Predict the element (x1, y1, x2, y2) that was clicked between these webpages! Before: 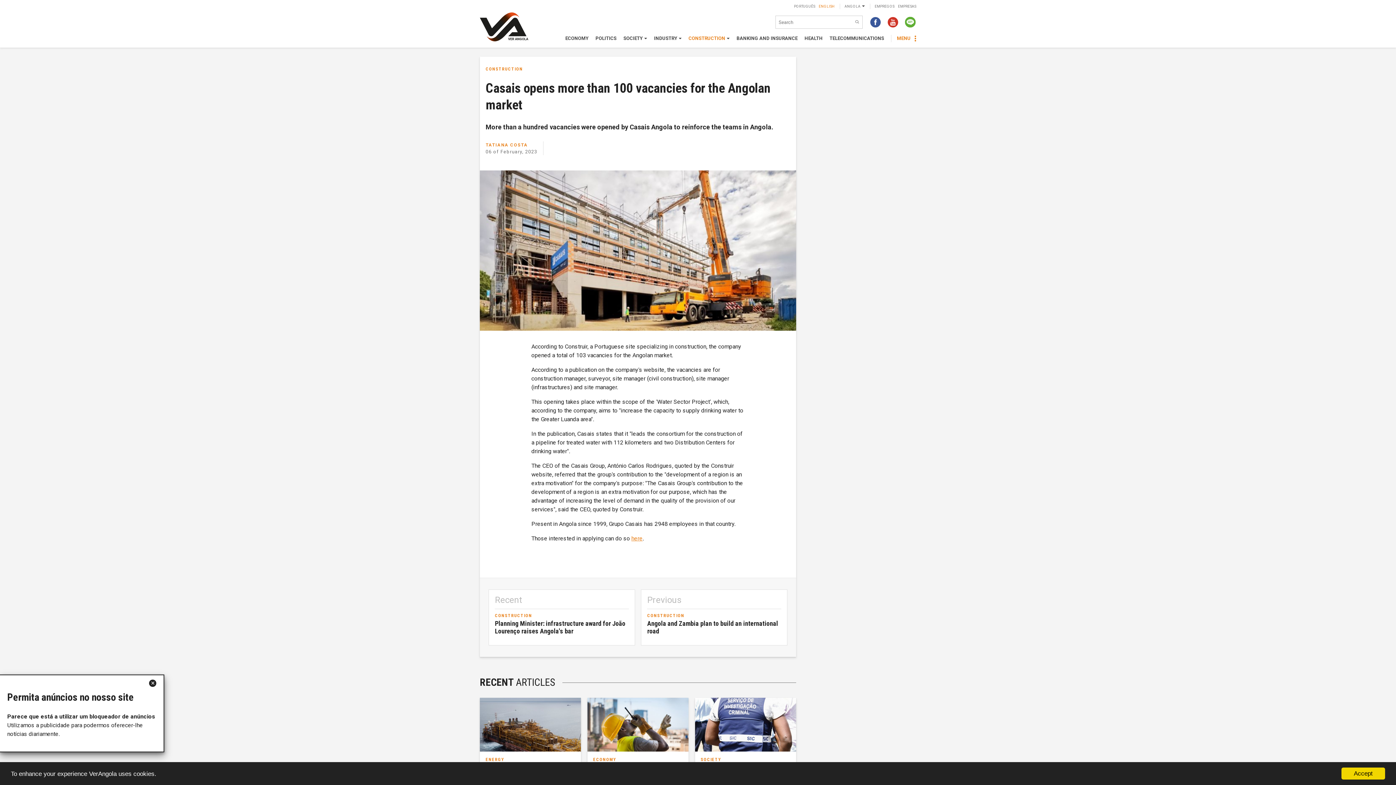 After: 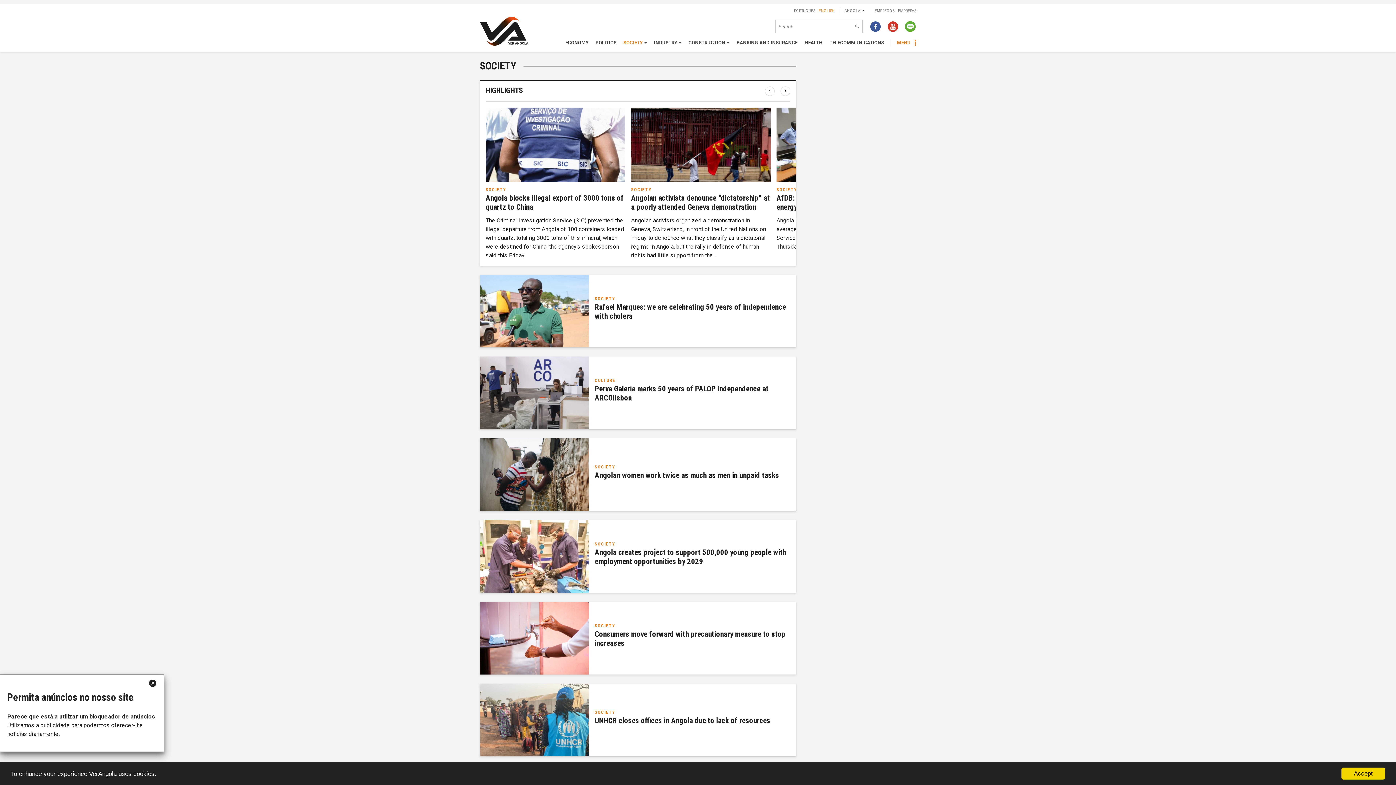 Action: label: SOCIETY bbox: (623, 34, 647, 41)